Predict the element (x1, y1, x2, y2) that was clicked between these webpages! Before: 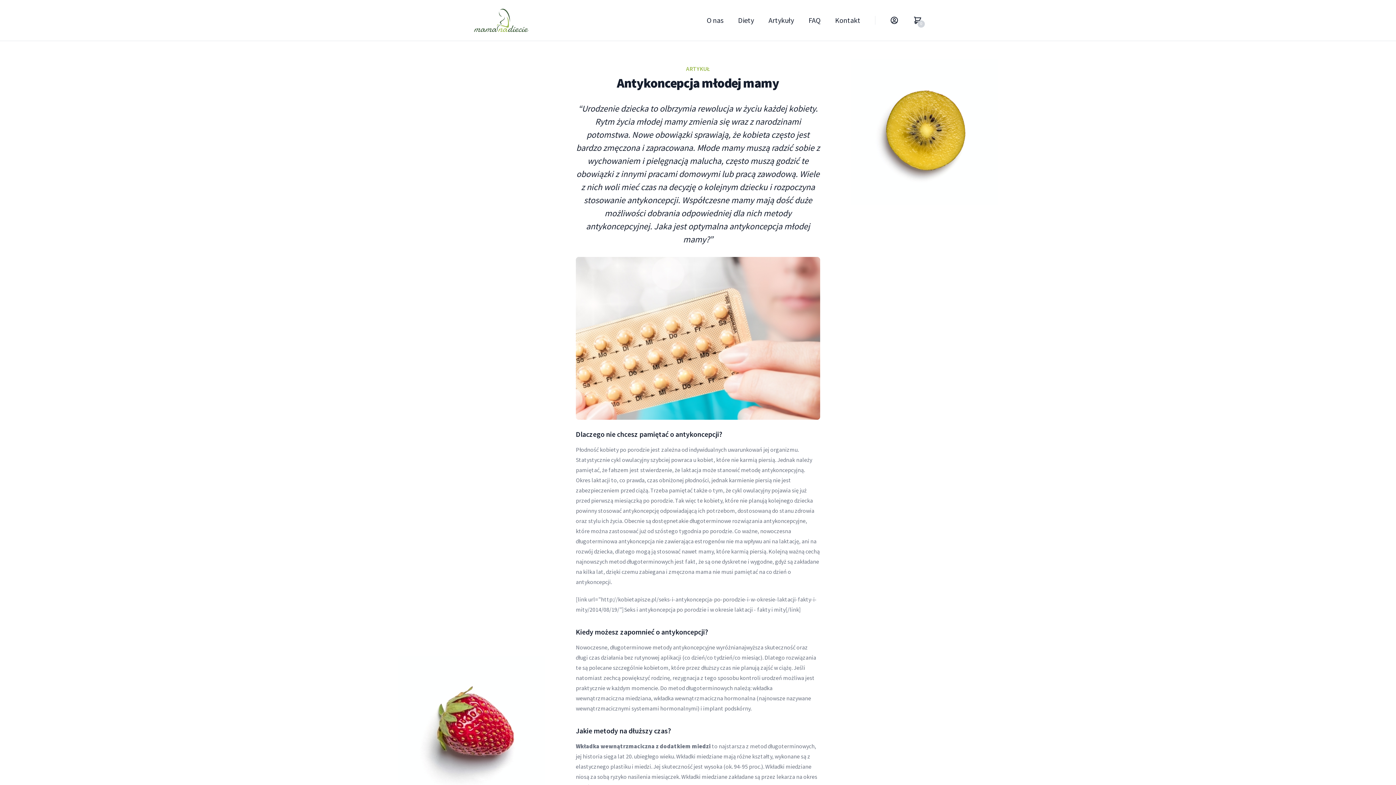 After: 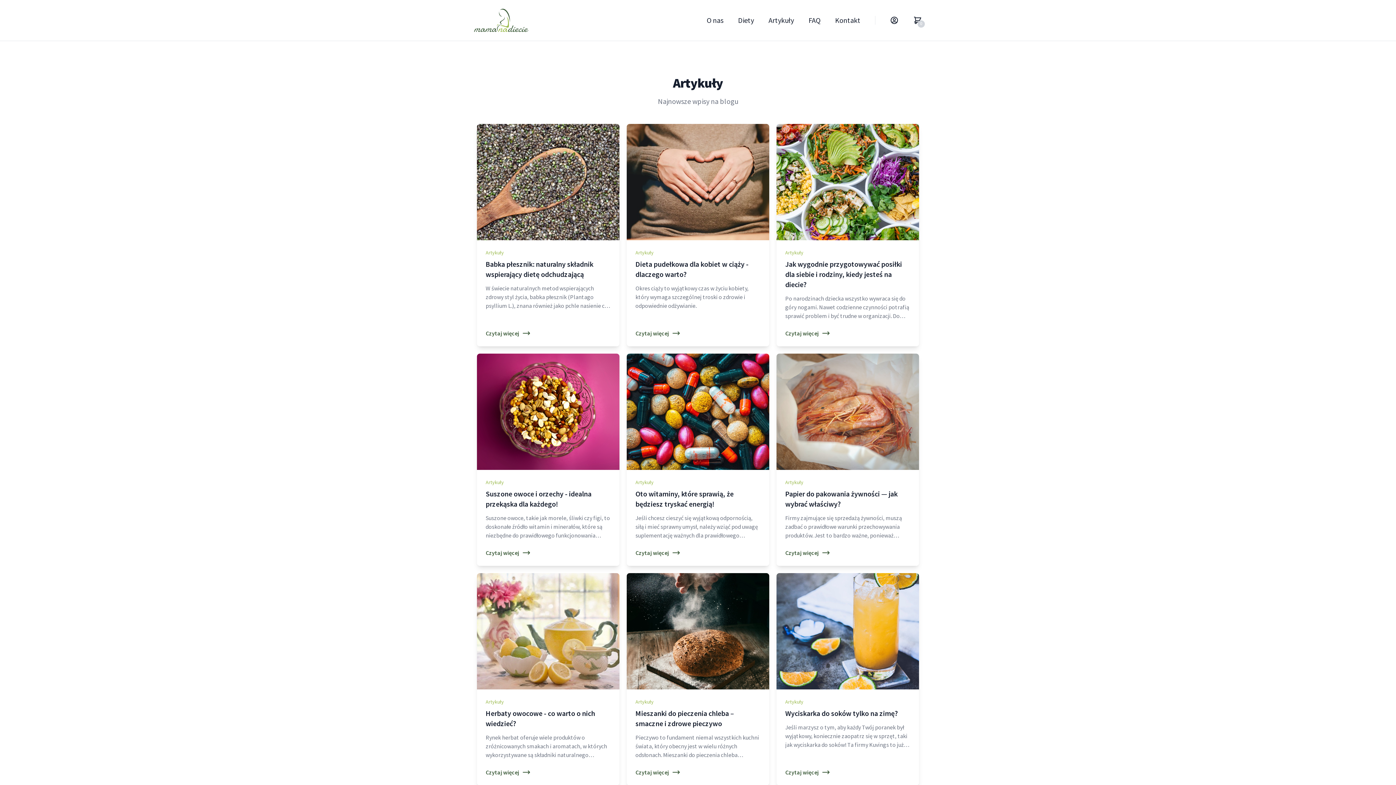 Action: bbox: (768, 16, 794, 24) label: Artykuły